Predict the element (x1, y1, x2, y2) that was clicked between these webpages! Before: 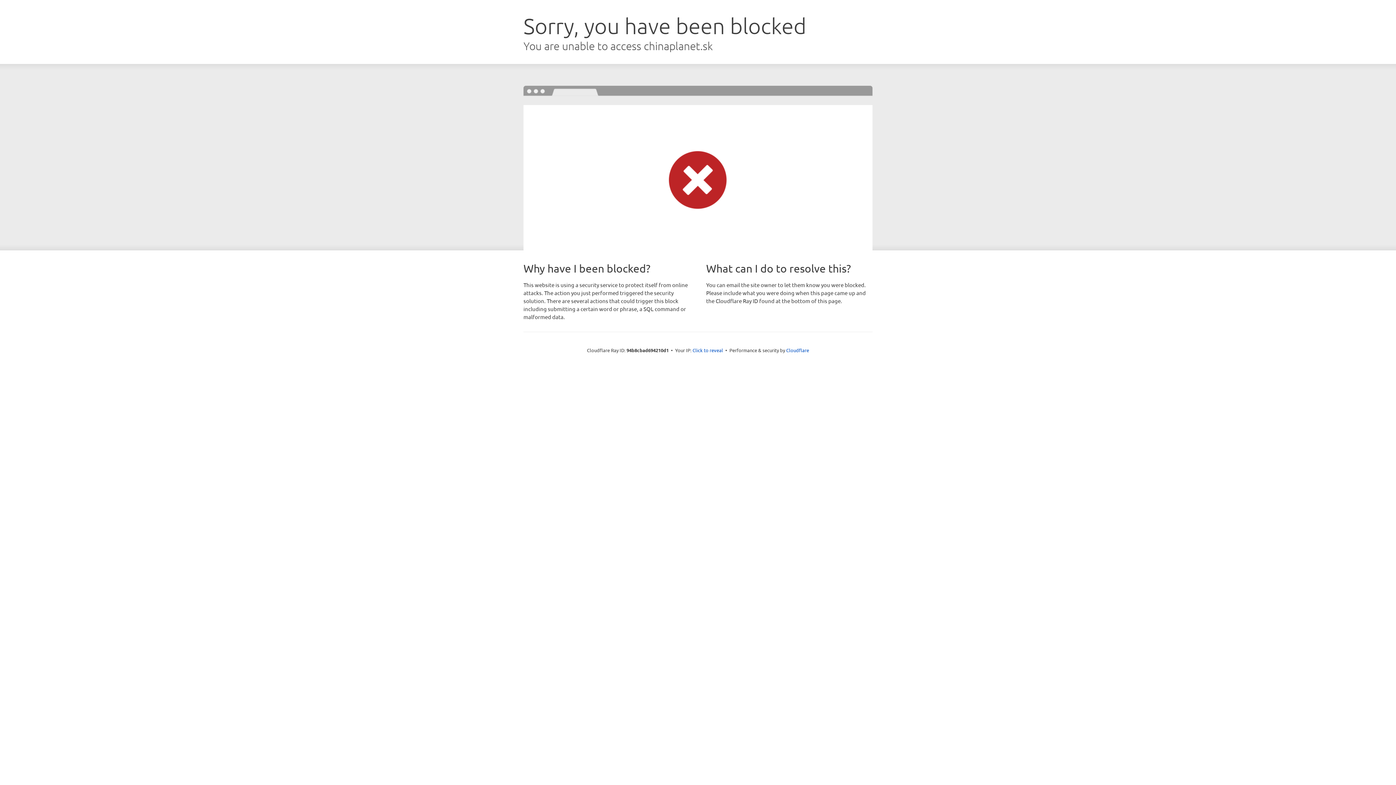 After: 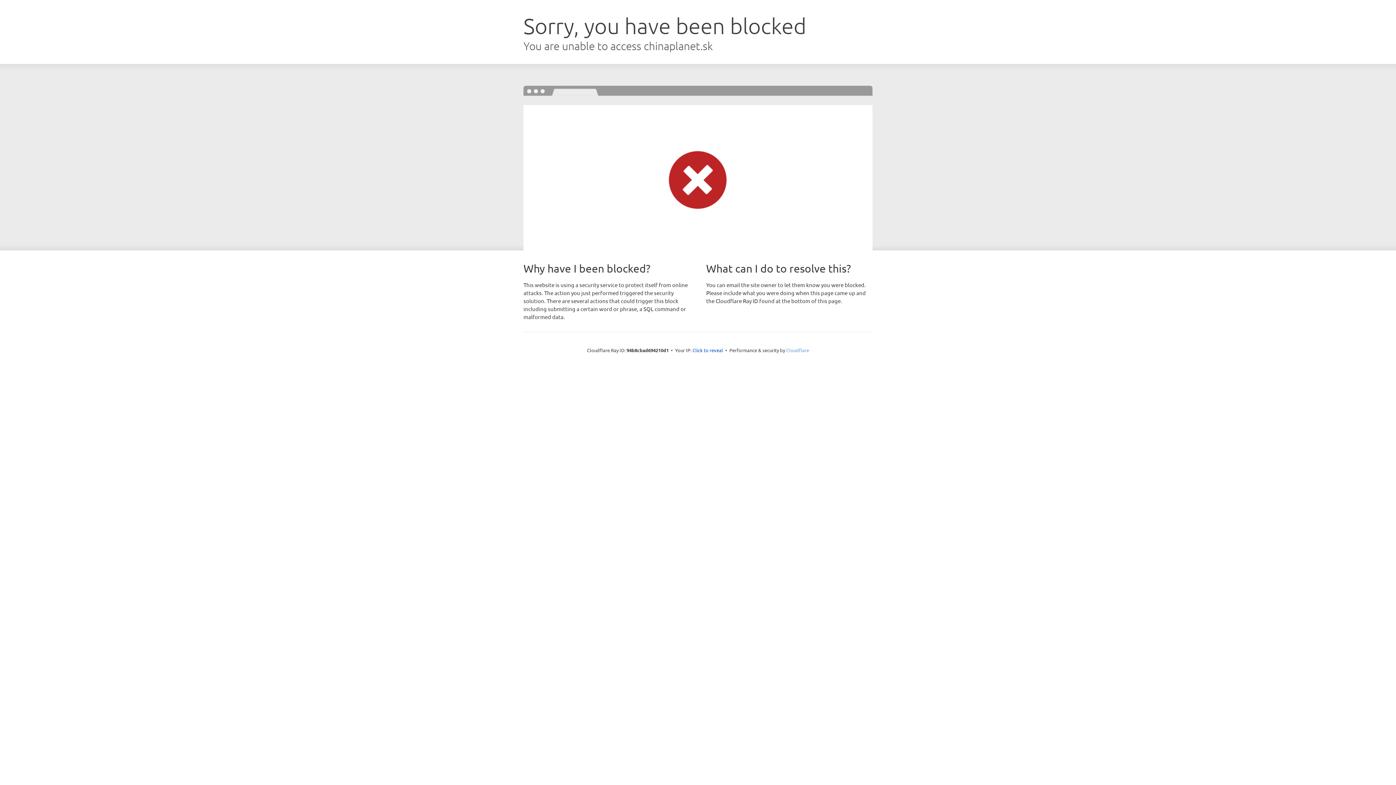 Action: bbox: (786, 347, 809, 353) label: Cloudflare